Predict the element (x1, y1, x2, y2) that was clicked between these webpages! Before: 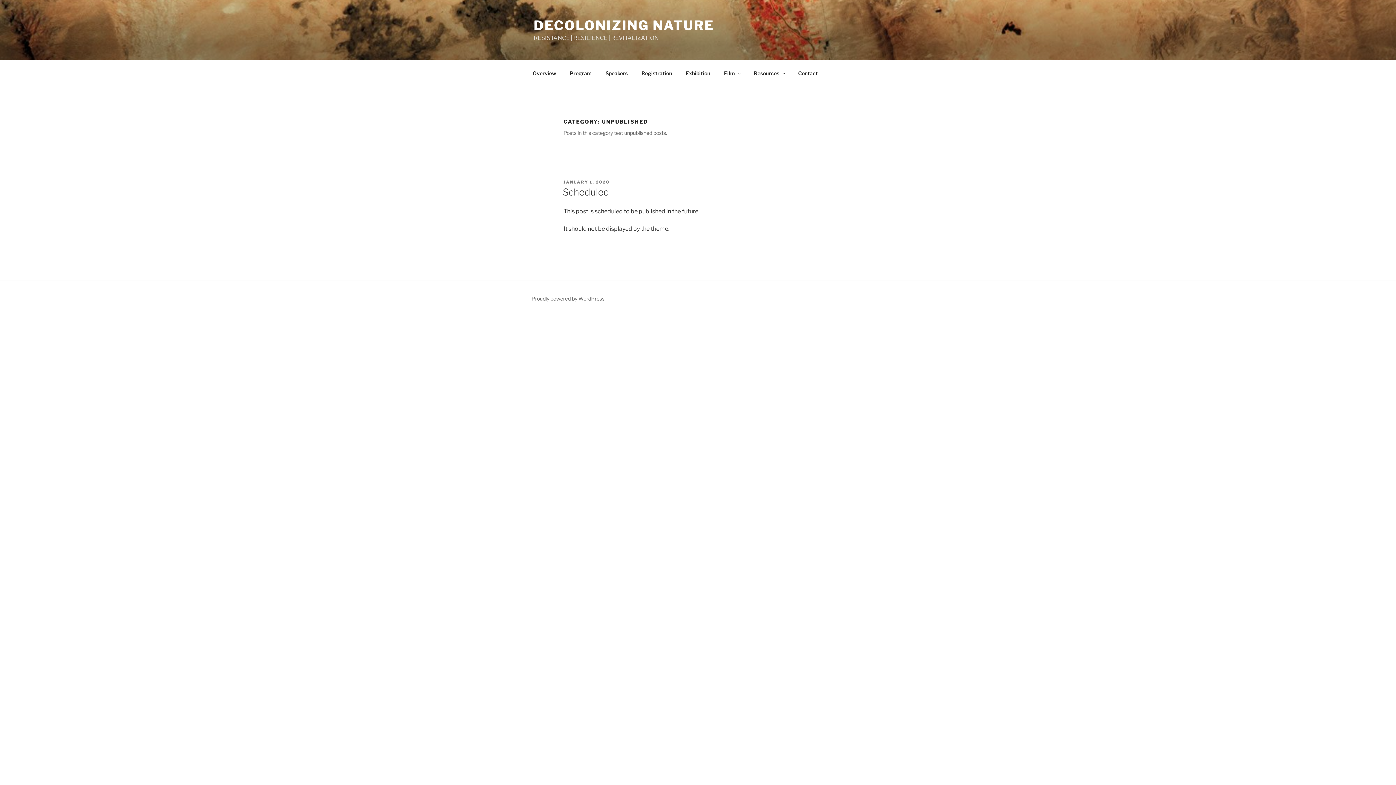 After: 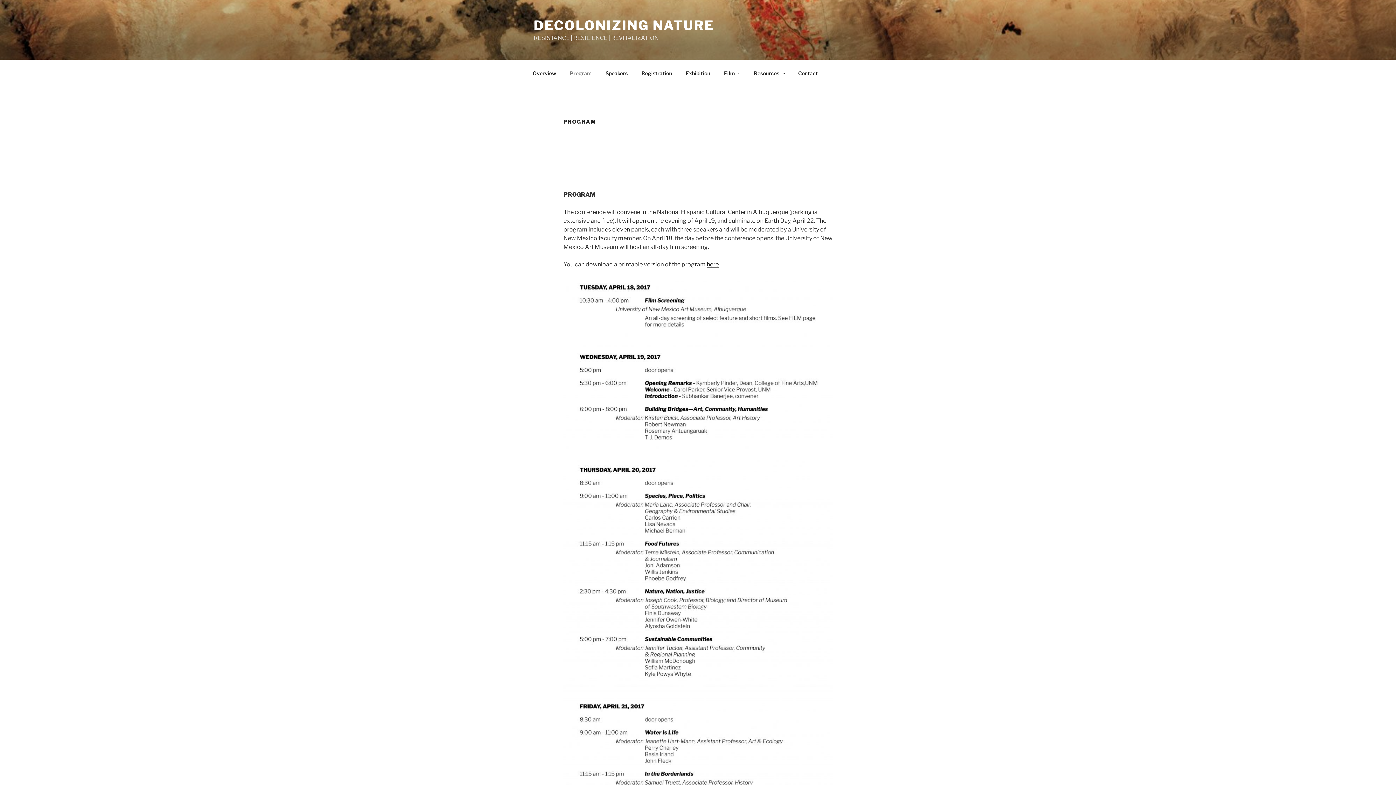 Action: label: Program bbox: (563, 64, 598, 82)